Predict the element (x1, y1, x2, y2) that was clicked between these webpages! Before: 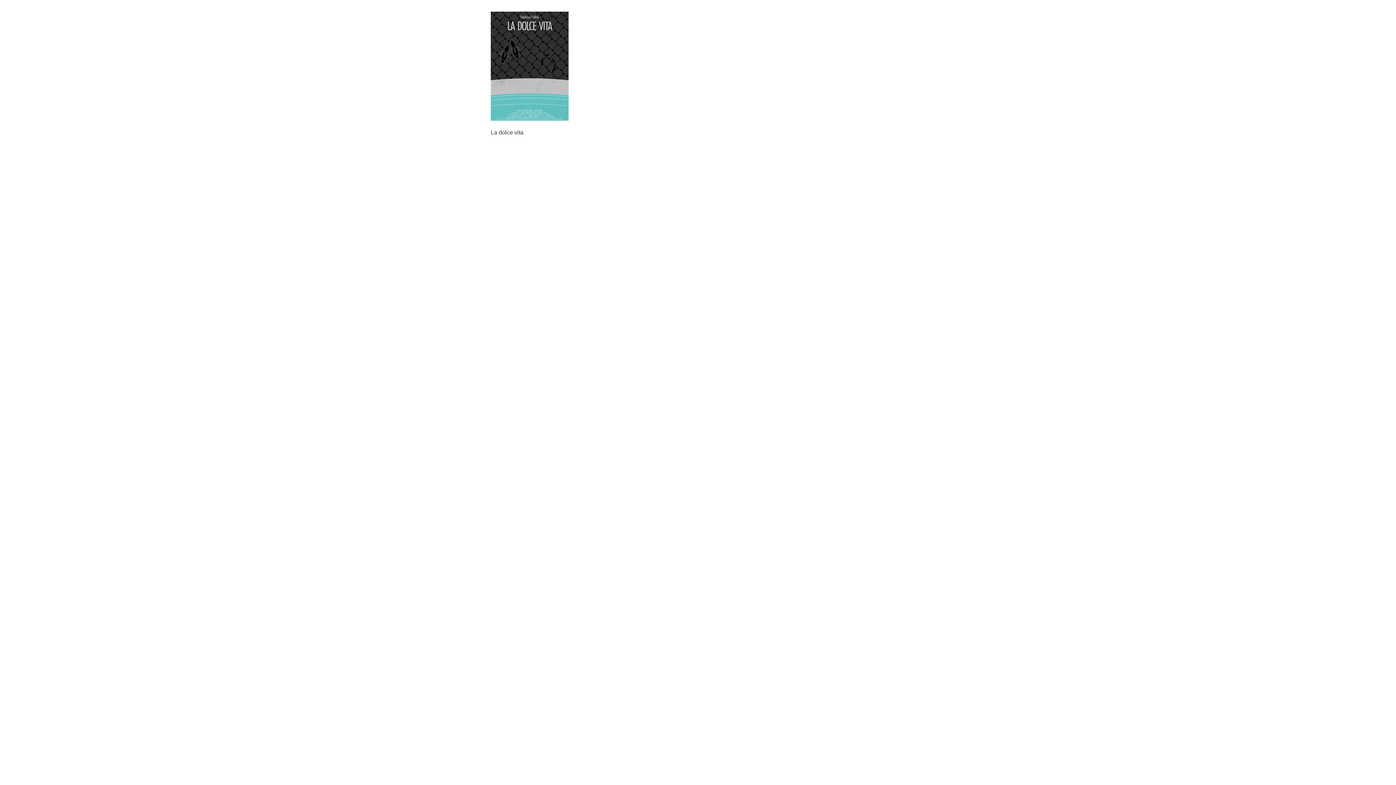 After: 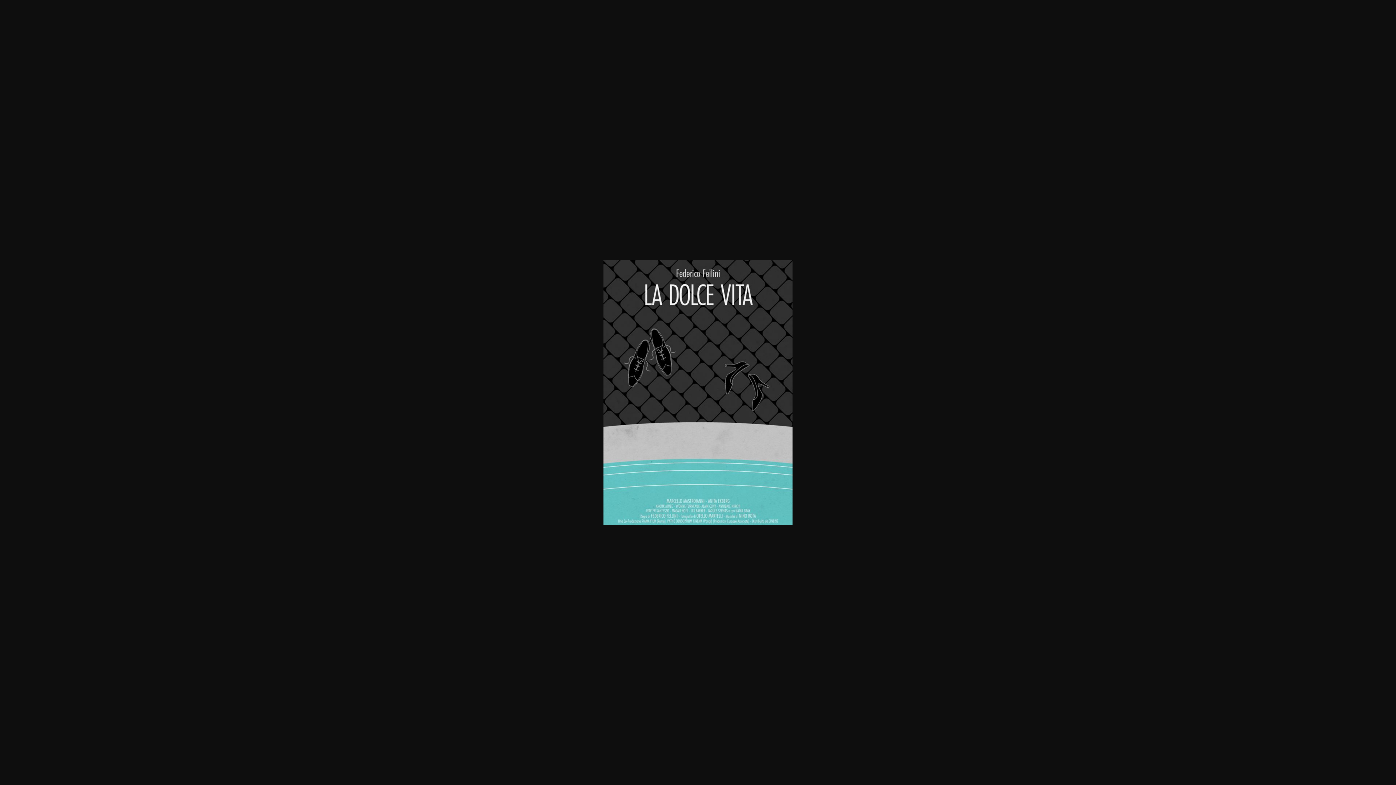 Action: bbox: (490, 115, 568, 121)